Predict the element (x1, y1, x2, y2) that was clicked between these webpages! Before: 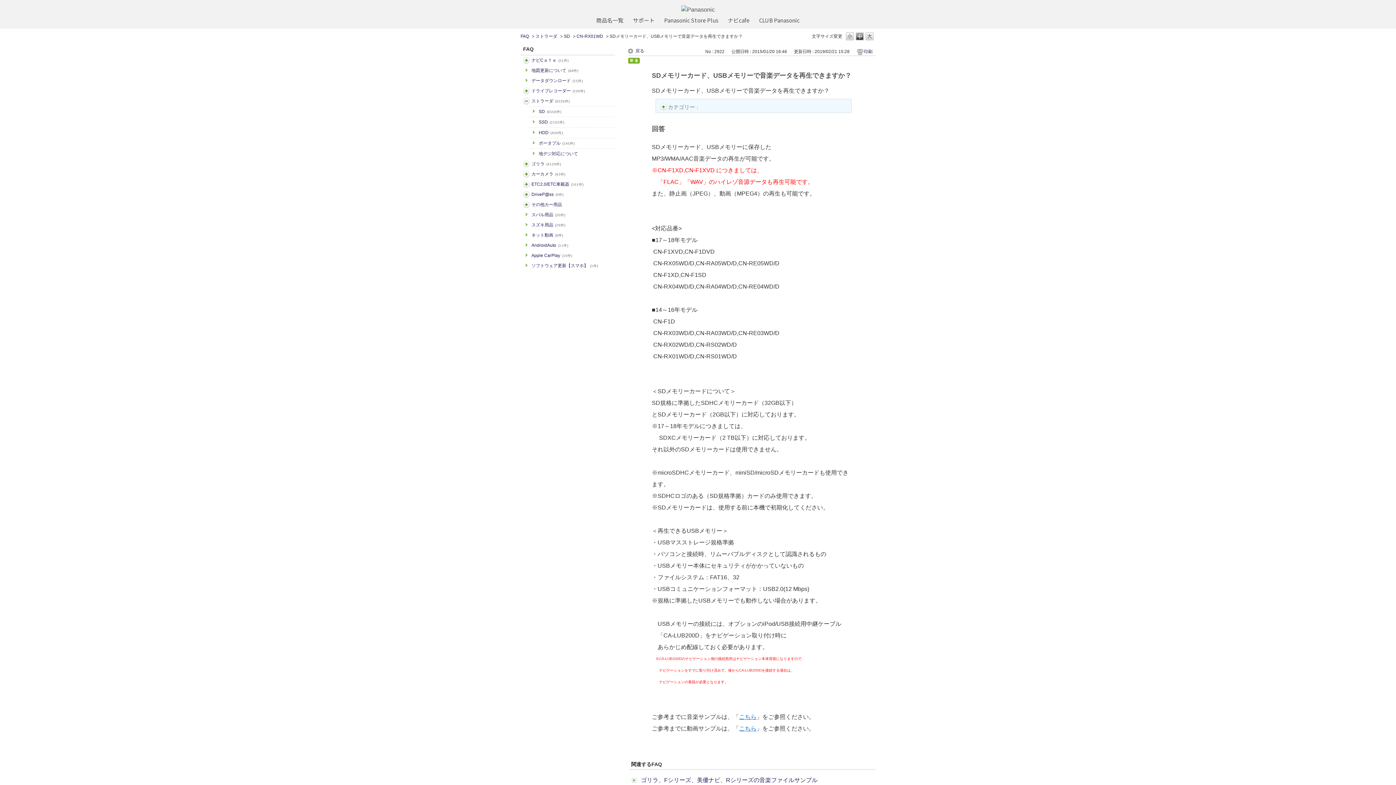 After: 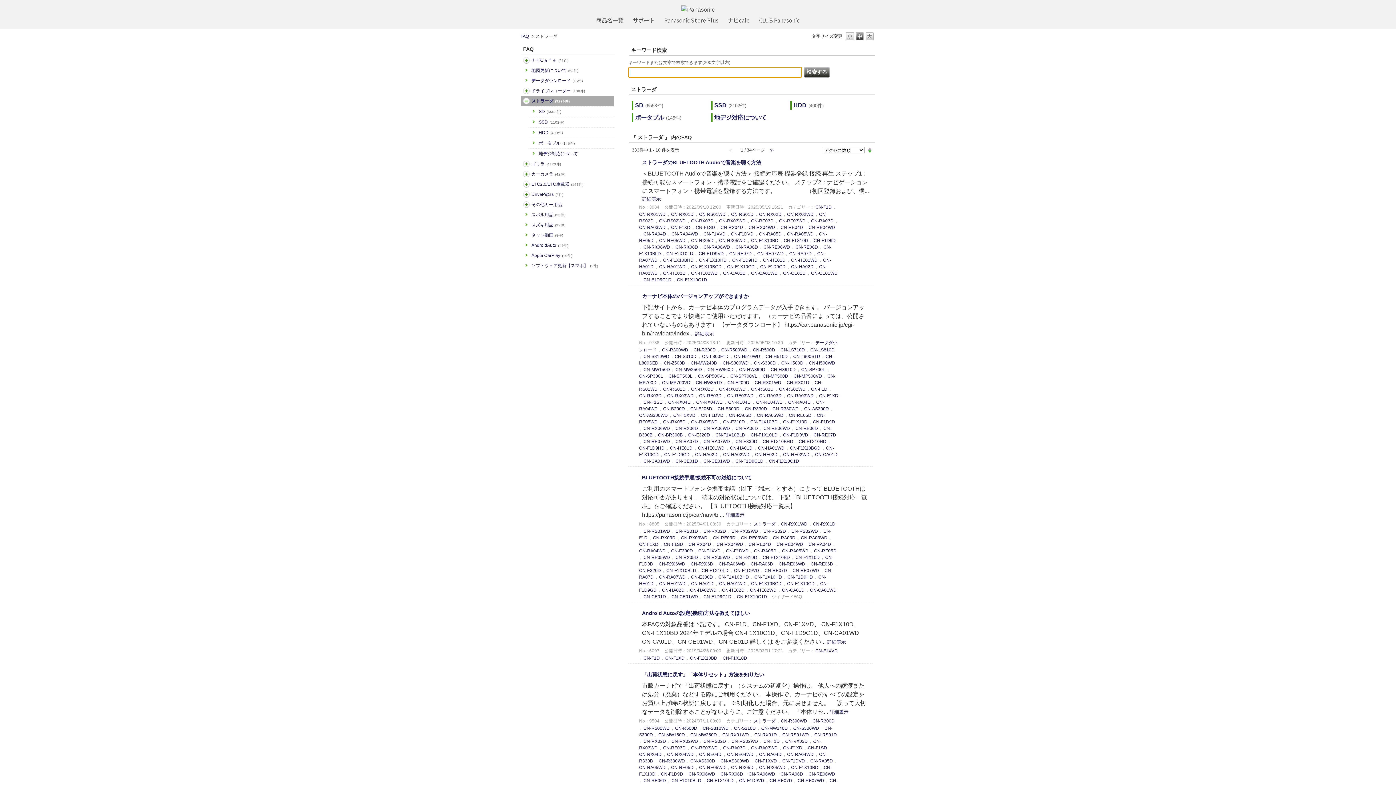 Action: bbox: (535, 33, 557, 38) label: ストラーダ